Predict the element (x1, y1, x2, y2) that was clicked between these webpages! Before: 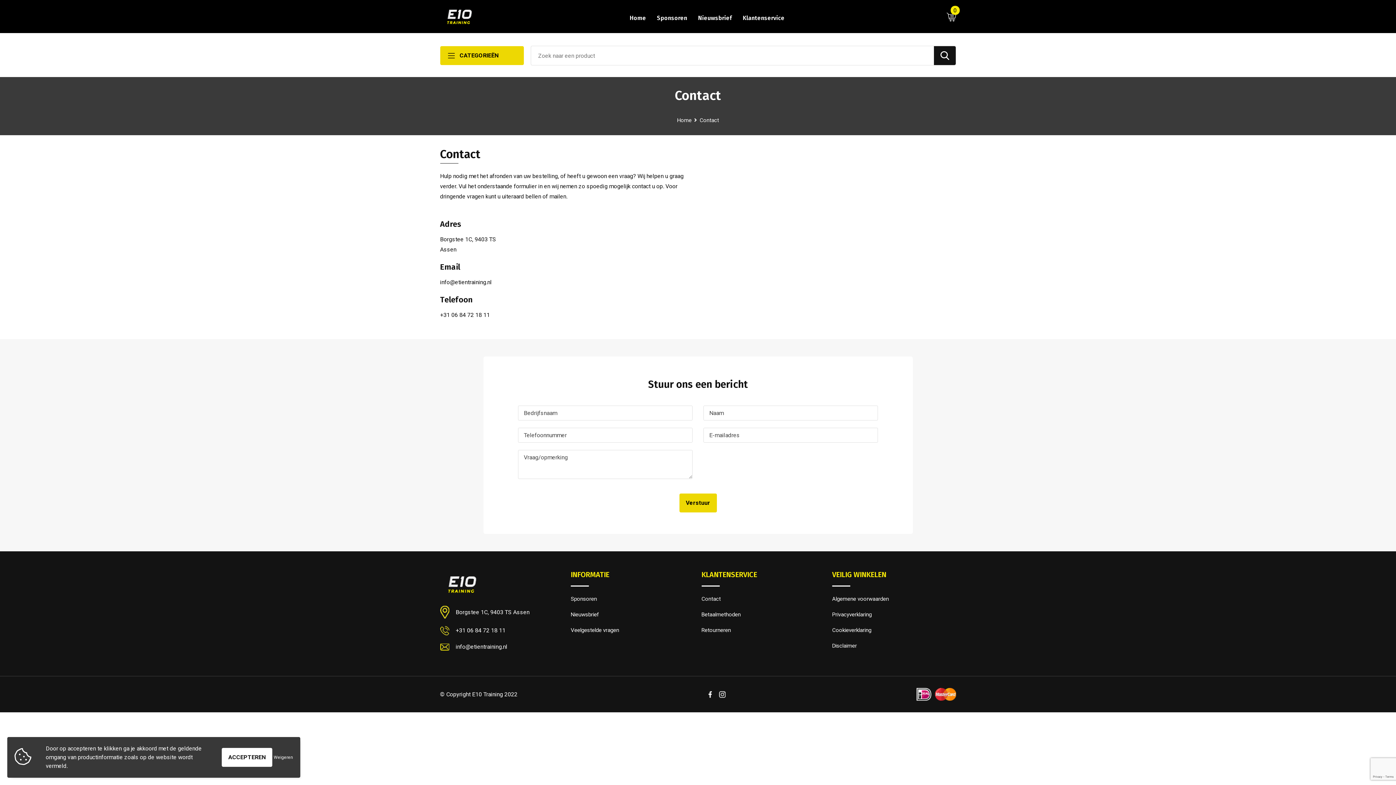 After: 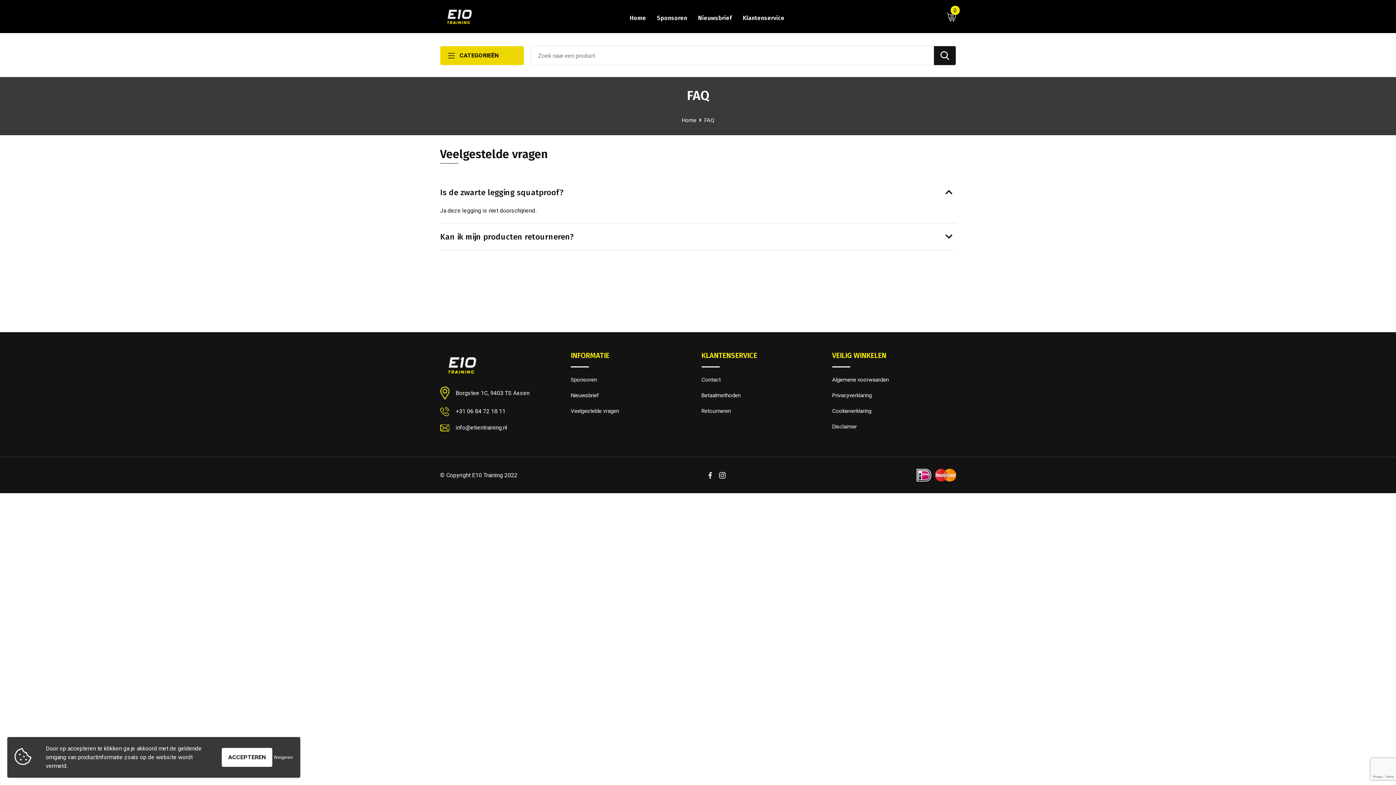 Action: bbox: (570, 625, 694, 635) label: Veelgestelde vragen